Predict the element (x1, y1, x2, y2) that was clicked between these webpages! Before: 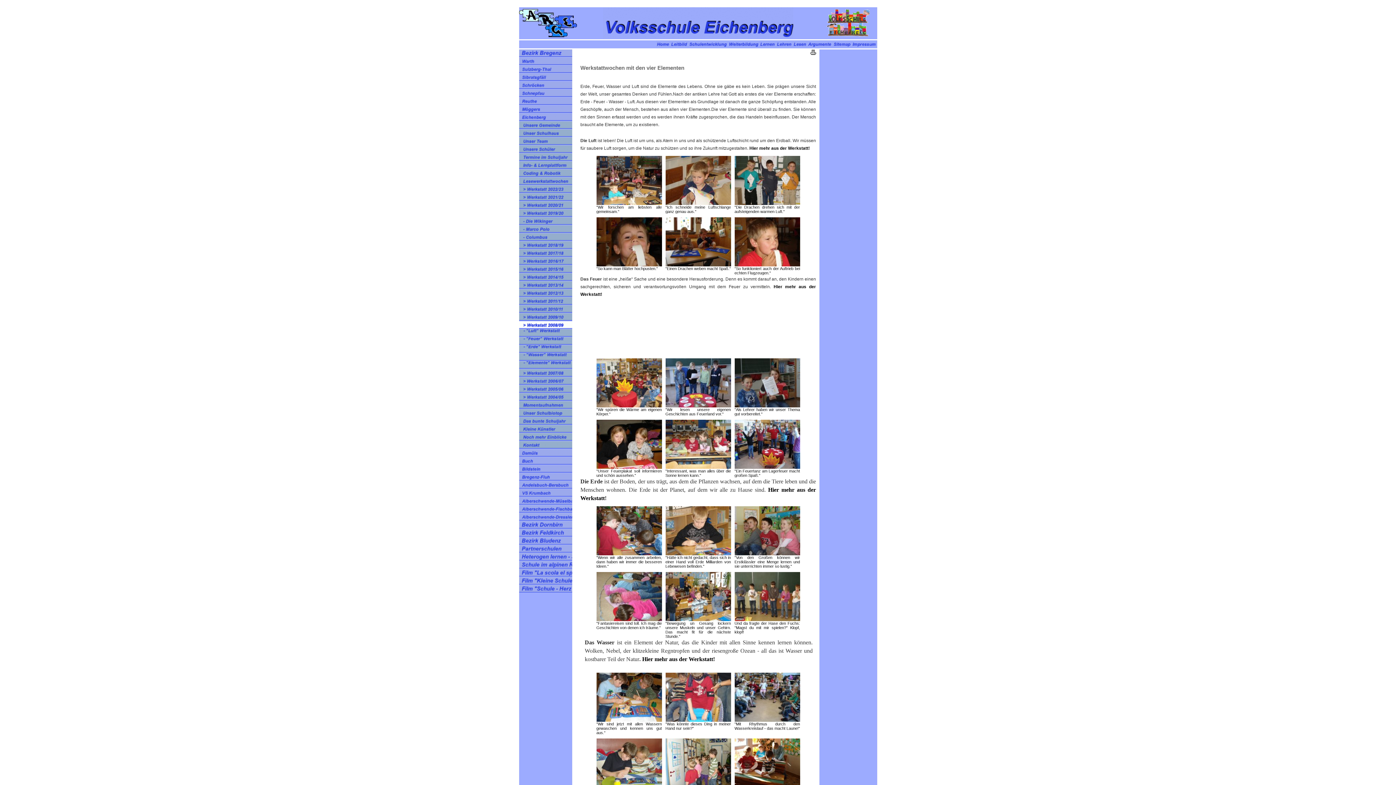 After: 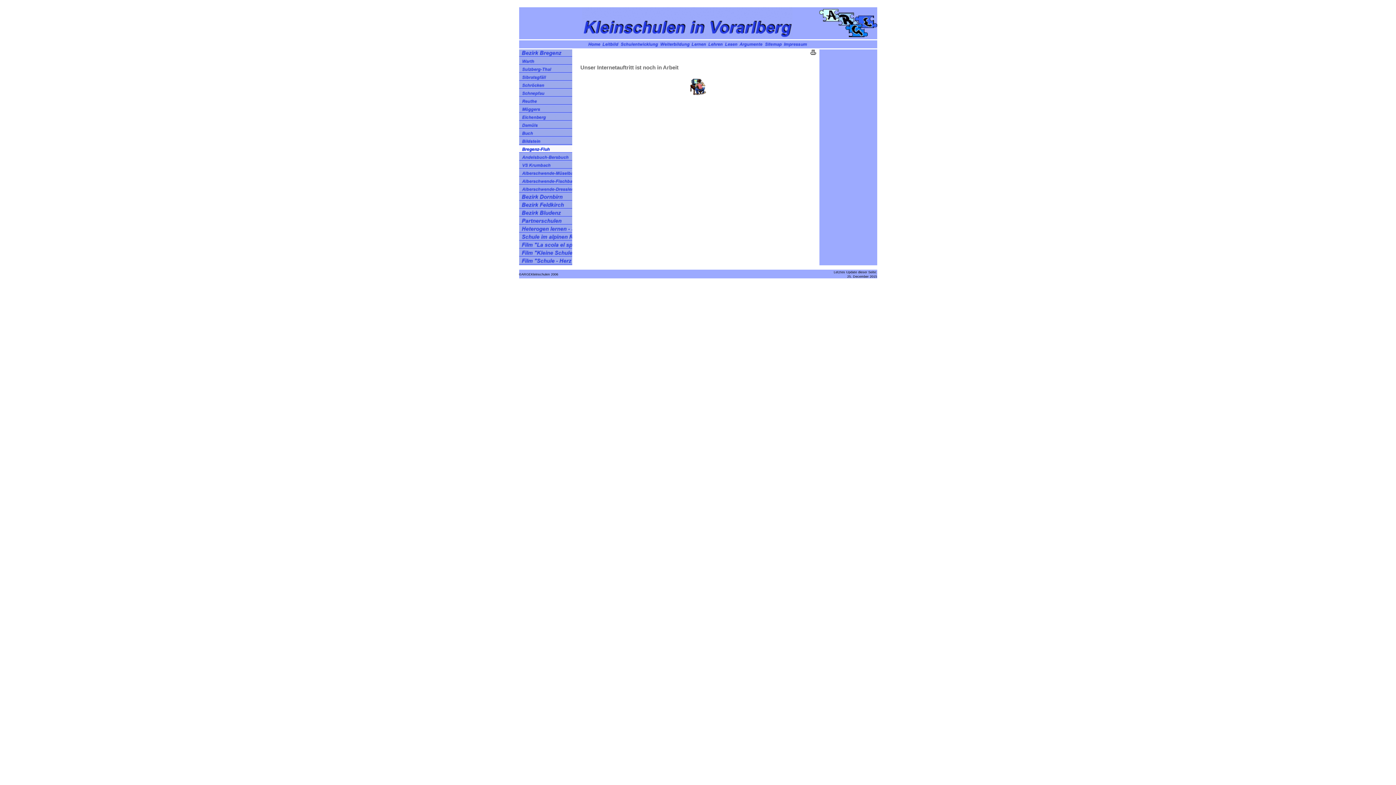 Action: bbox: (519, 477, 572, 481)